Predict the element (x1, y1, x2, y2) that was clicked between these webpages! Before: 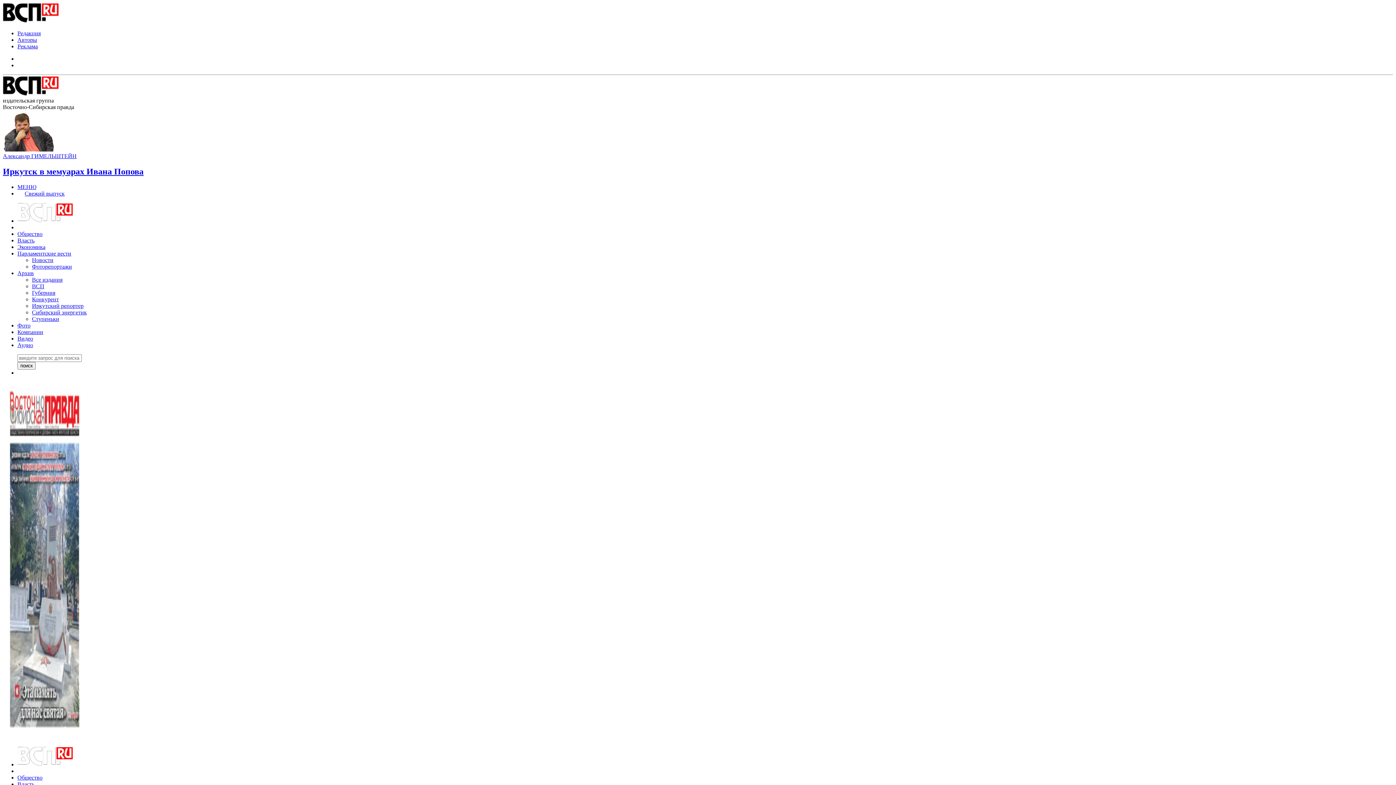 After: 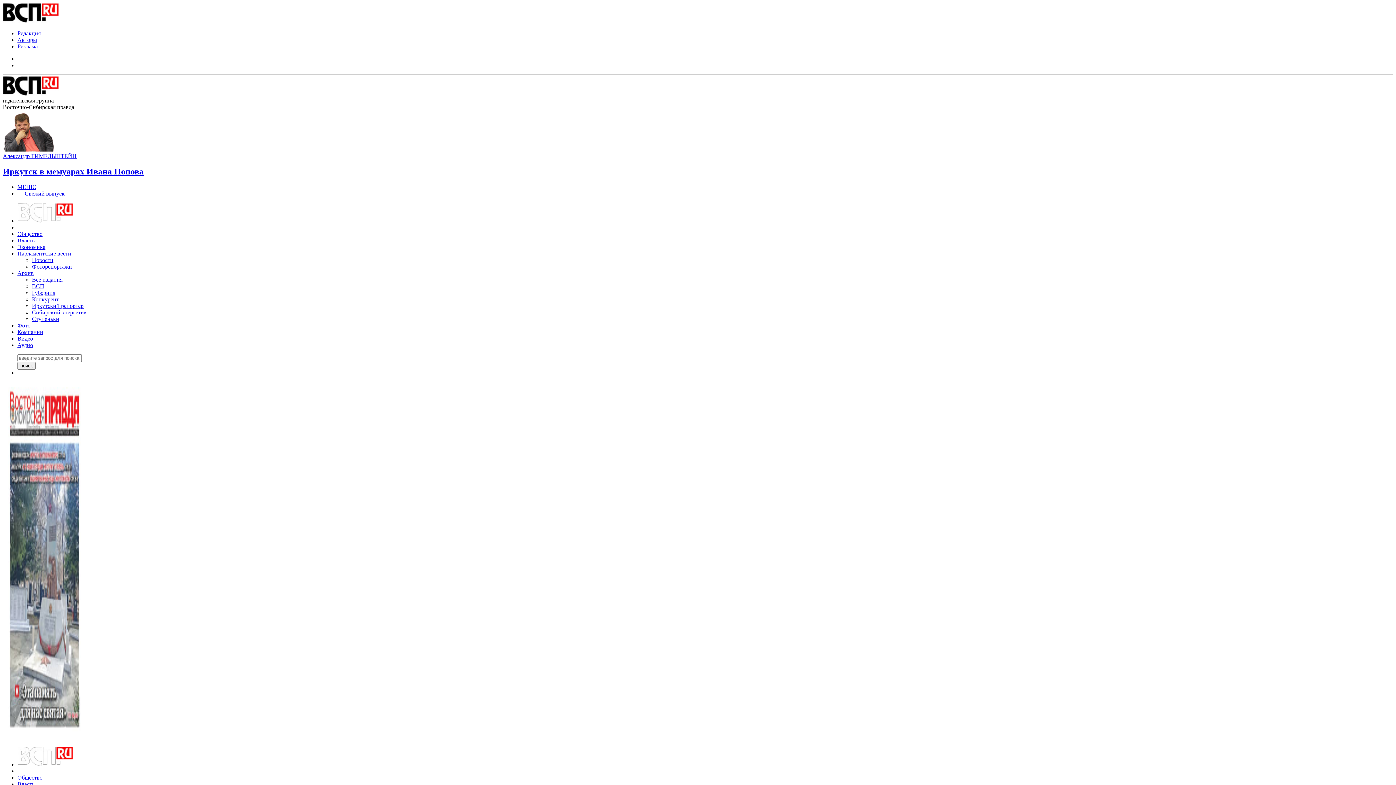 Action: bbox: (17, 183, 36, 190) label: МЕНЮ